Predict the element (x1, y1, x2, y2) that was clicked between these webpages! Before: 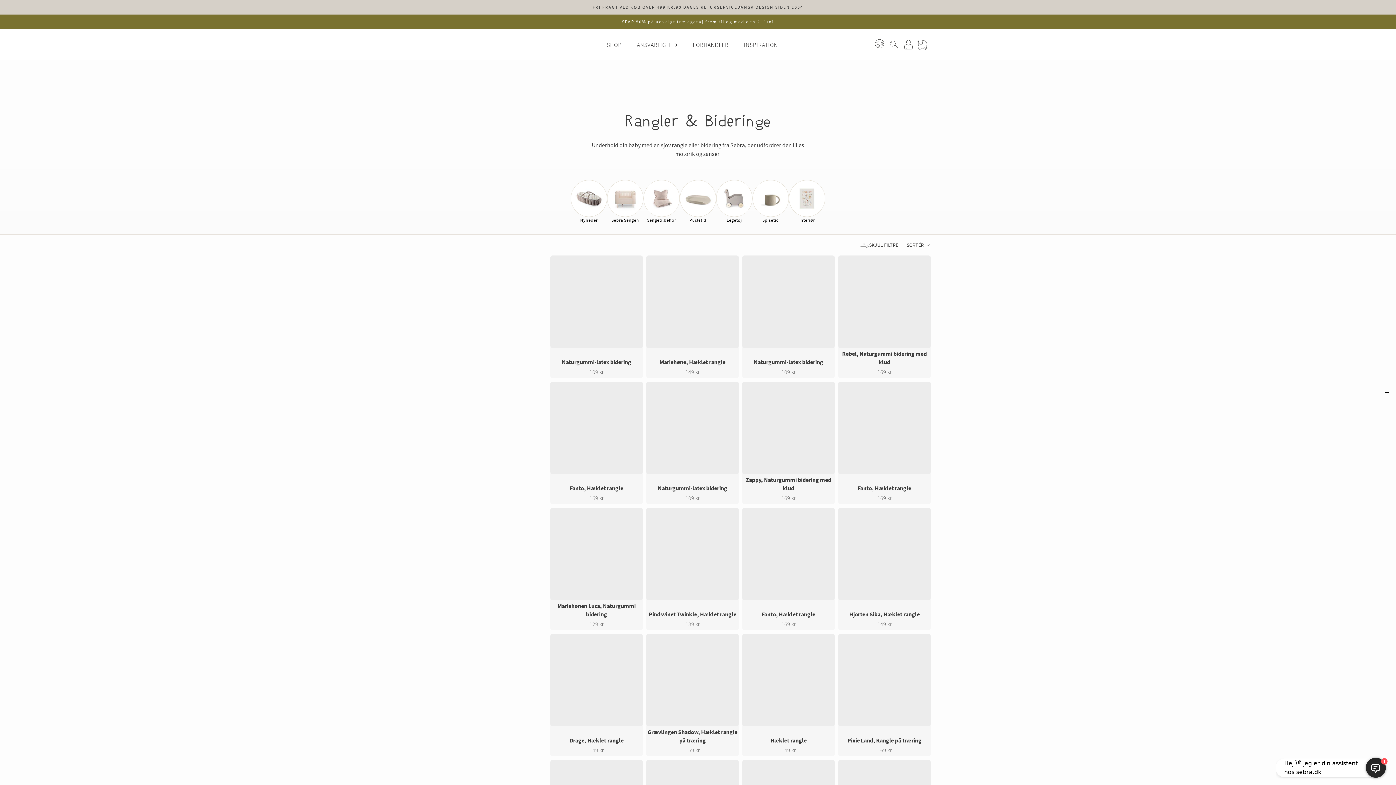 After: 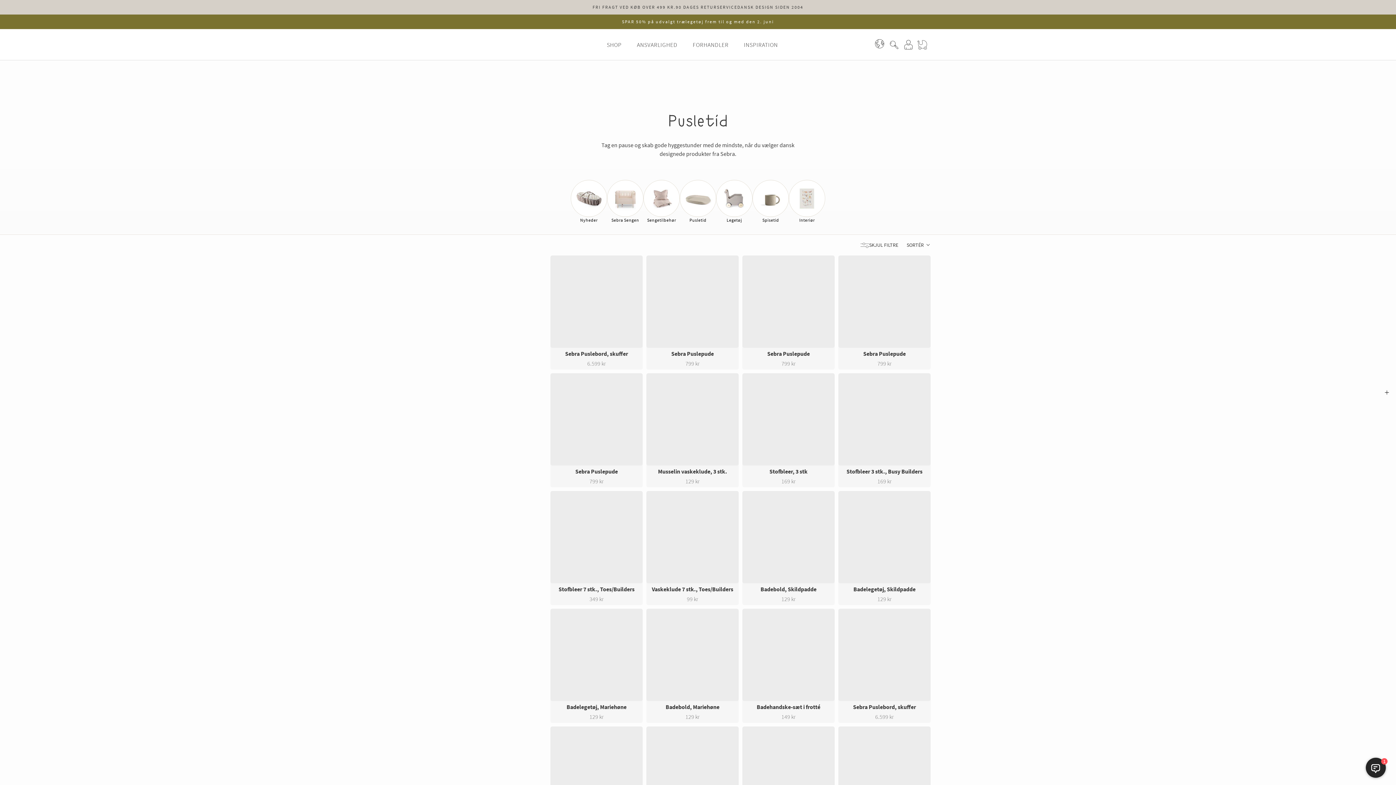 Action: bbox: (680, 180, 716, 223) label: Pusletid